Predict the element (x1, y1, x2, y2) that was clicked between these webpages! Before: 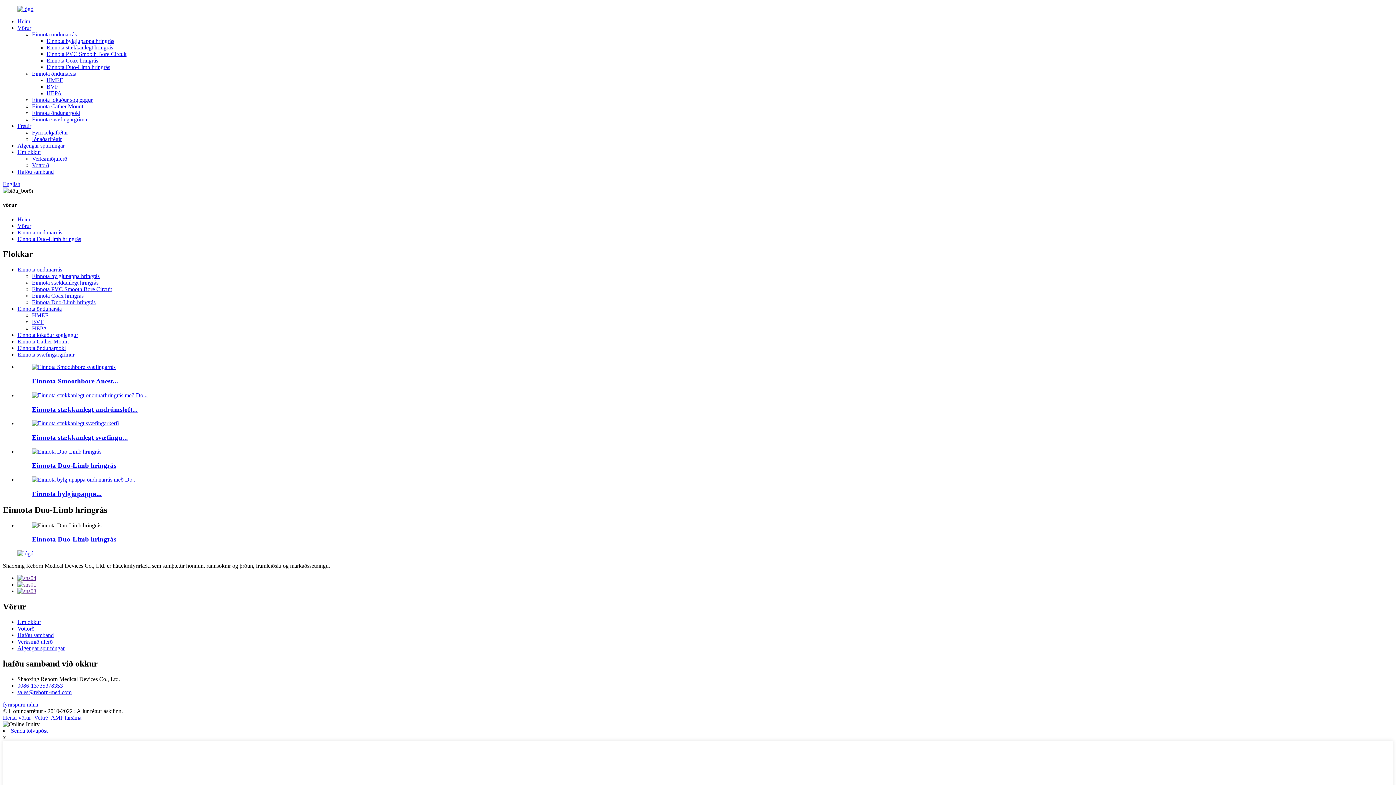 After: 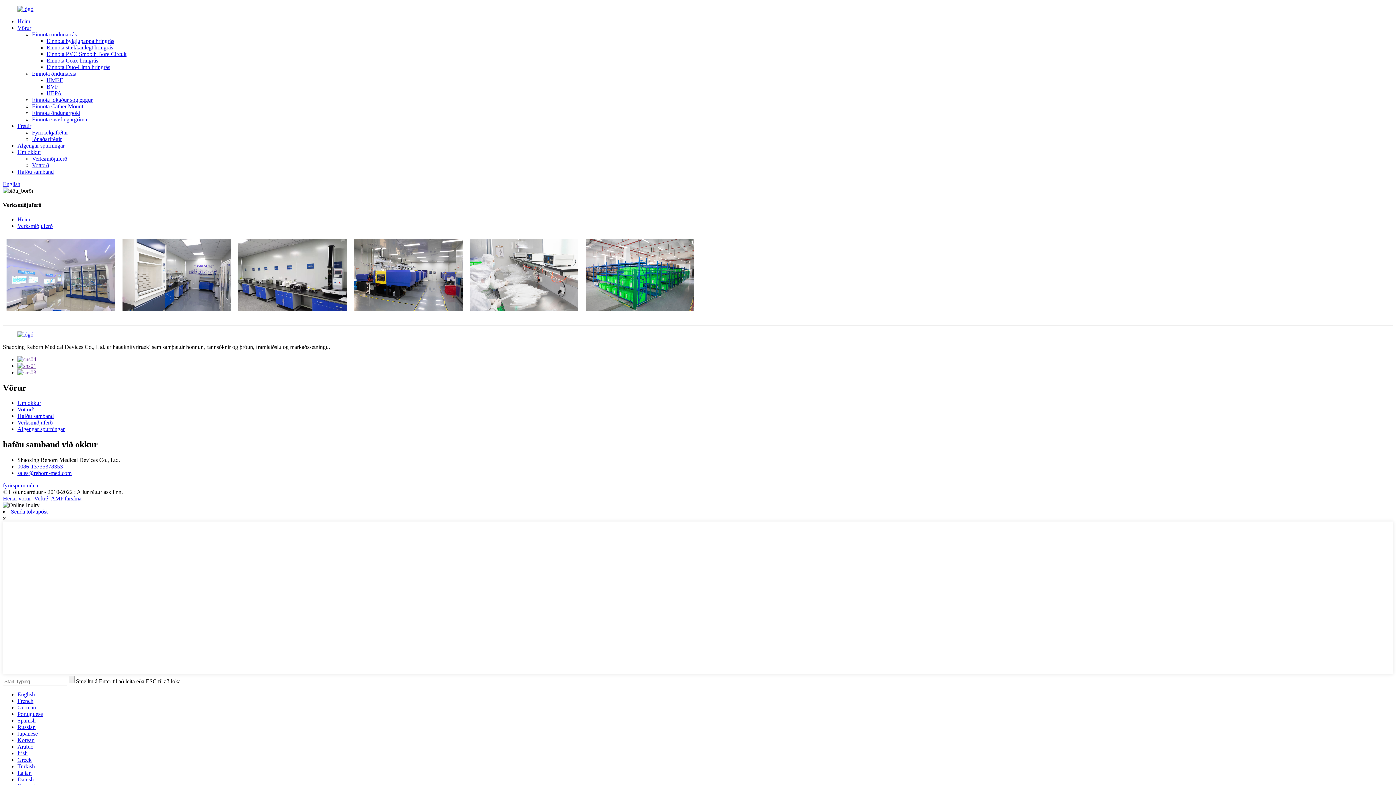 Action: bbox: (17, 638, 52, 645) label: Verksmiðjuferð